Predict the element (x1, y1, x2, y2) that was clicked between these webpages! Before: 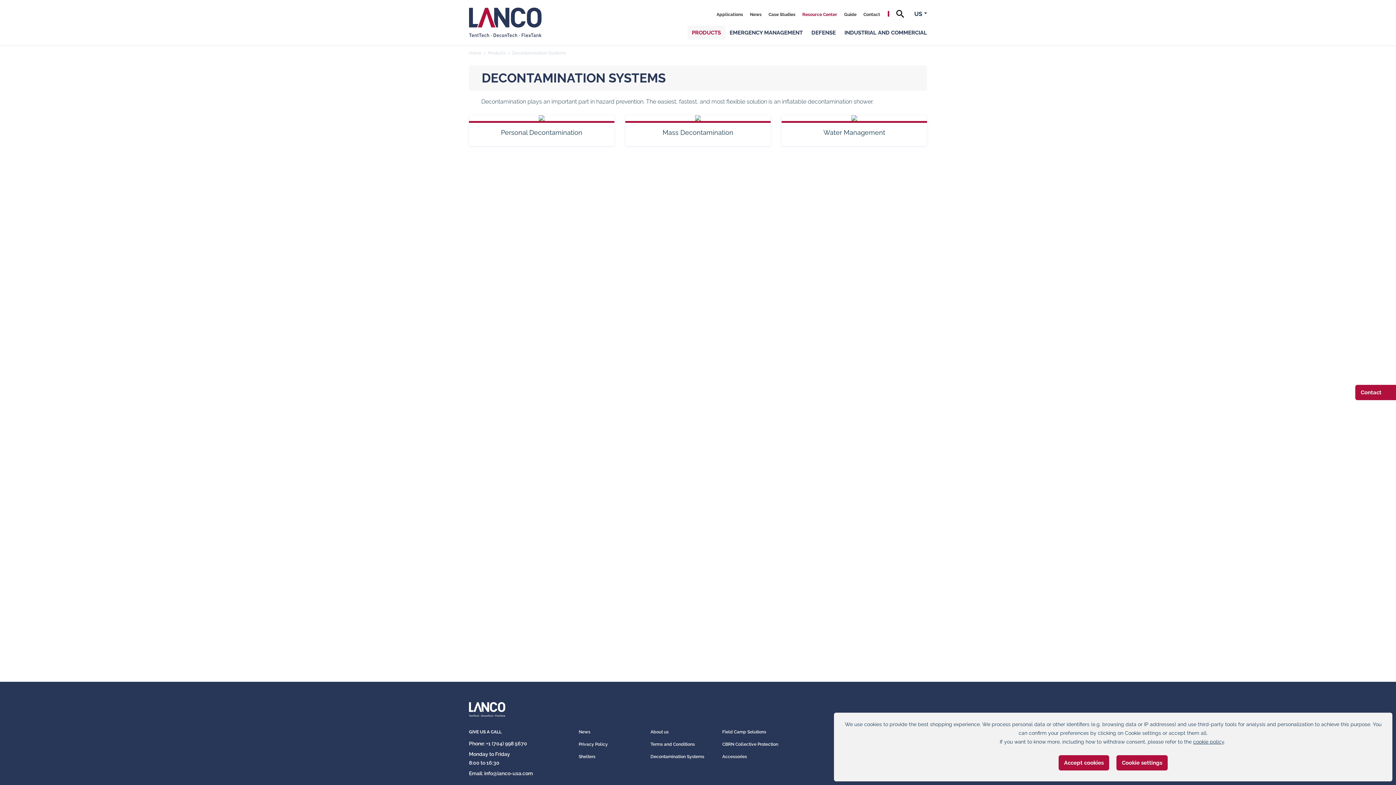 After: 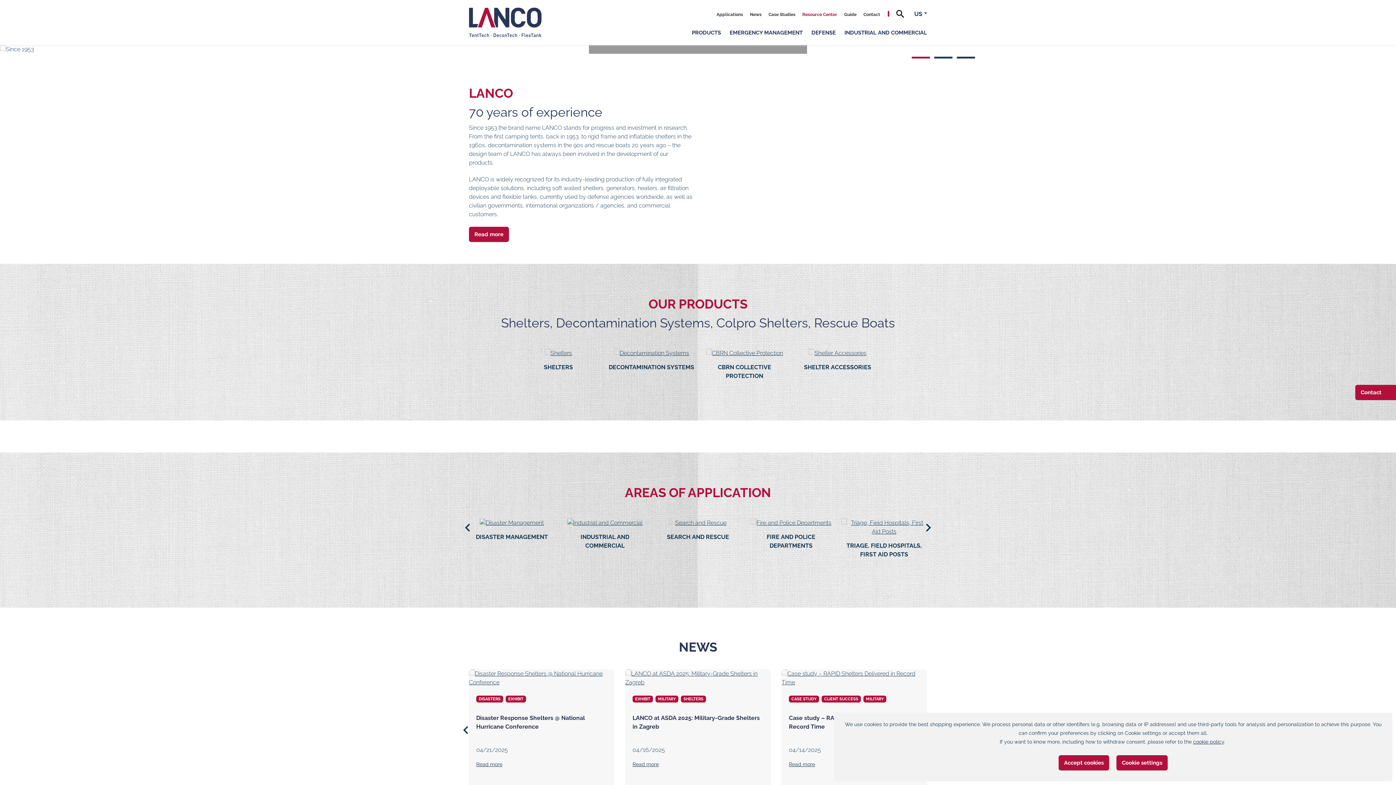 Action: bbox: (469, 48, 481, 57) label: Home